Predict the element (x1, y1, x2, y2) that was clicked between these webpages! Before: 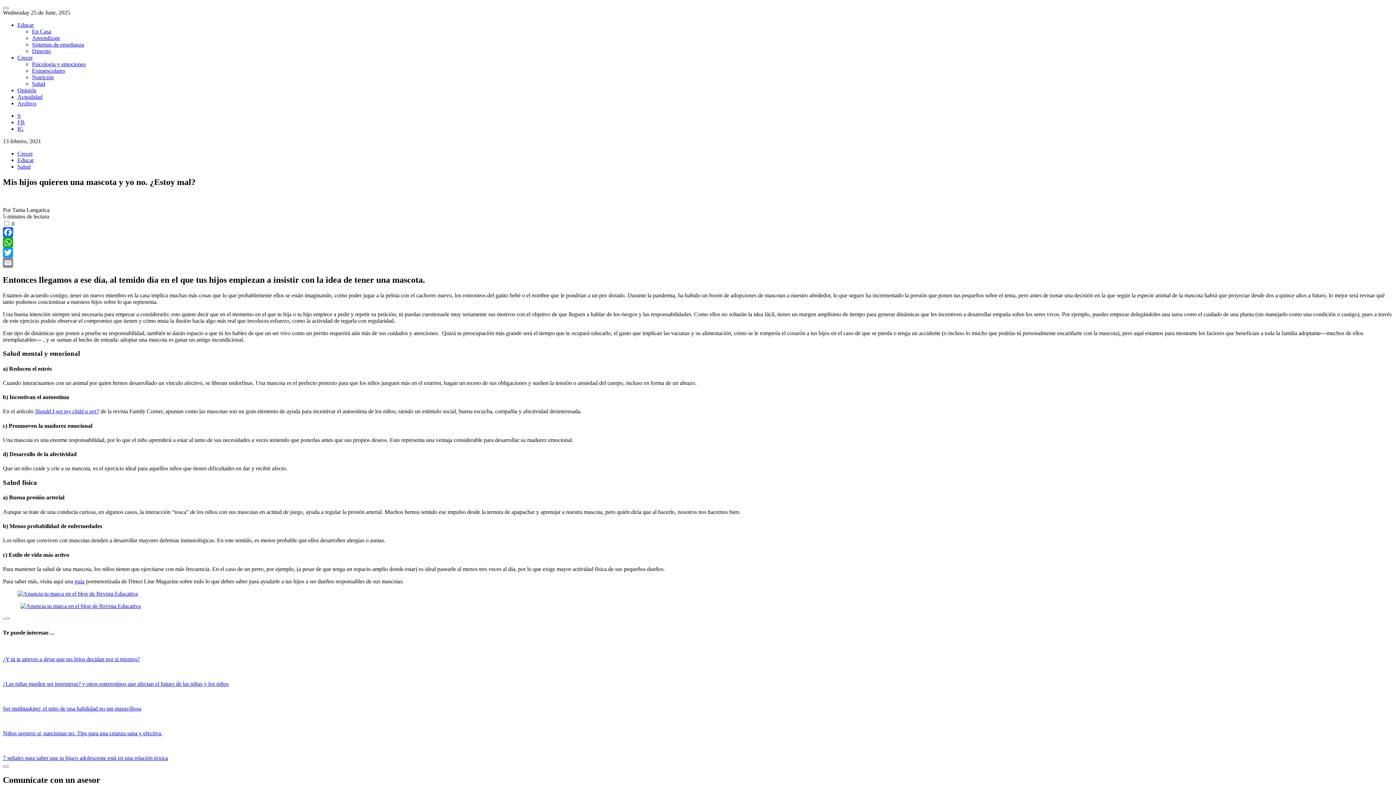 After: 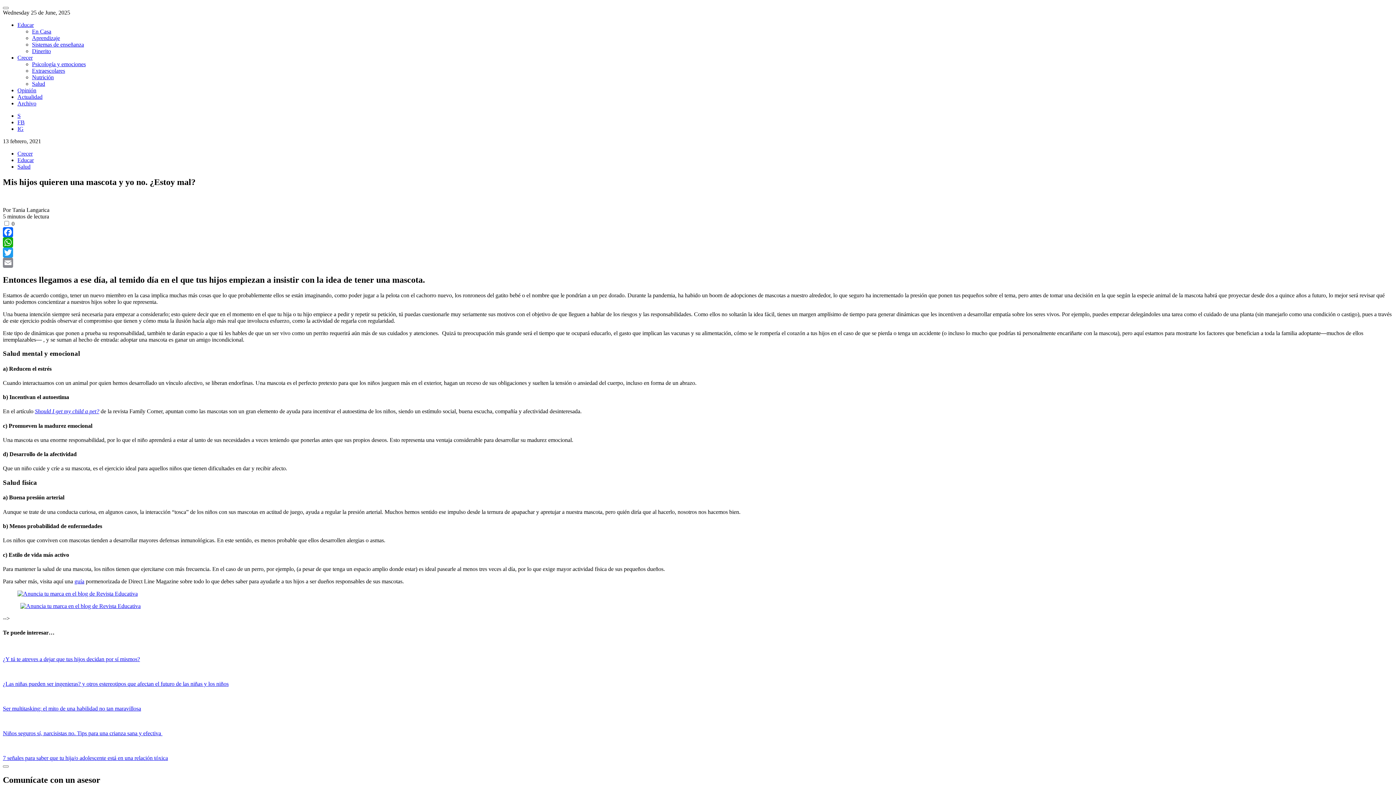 Action: bbox: (2, 227, 1393, 237) label: Facebook